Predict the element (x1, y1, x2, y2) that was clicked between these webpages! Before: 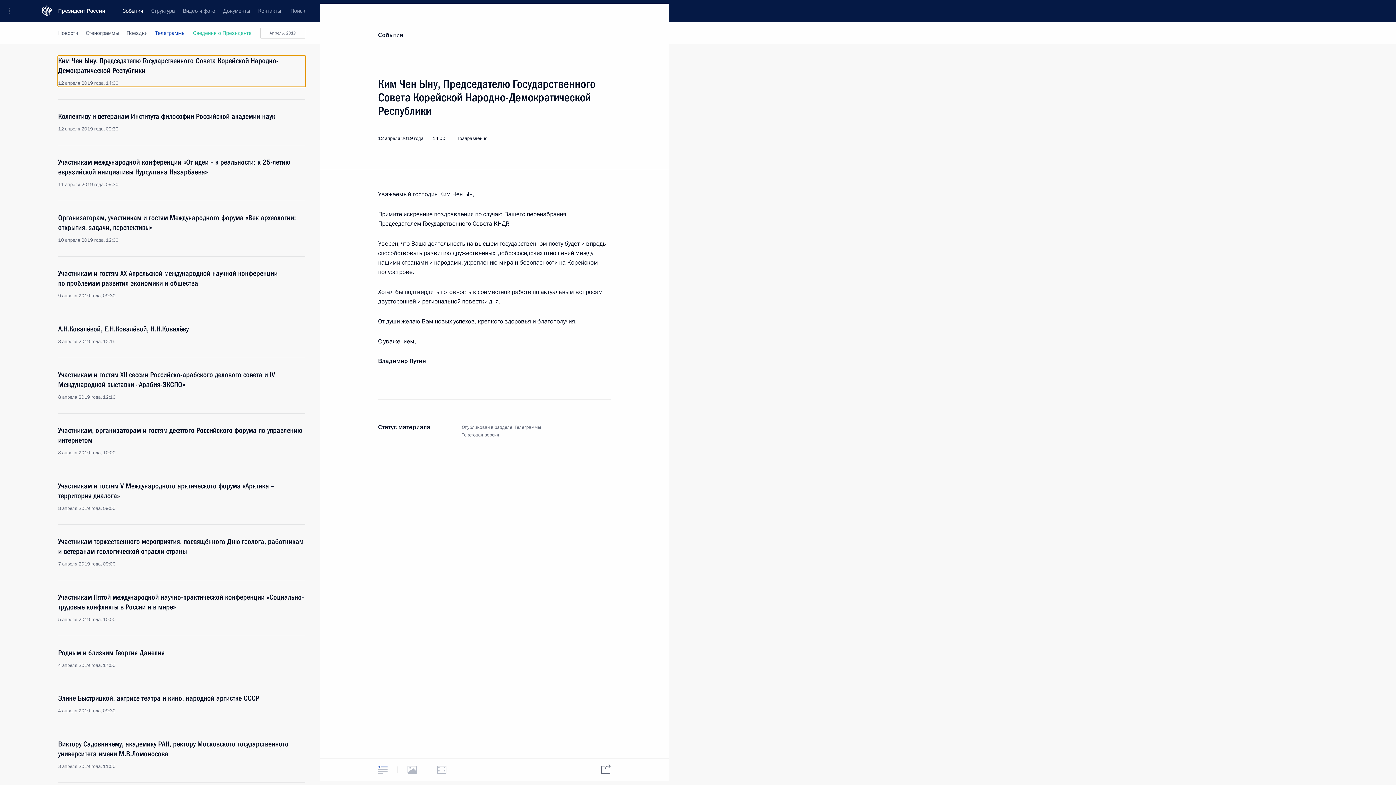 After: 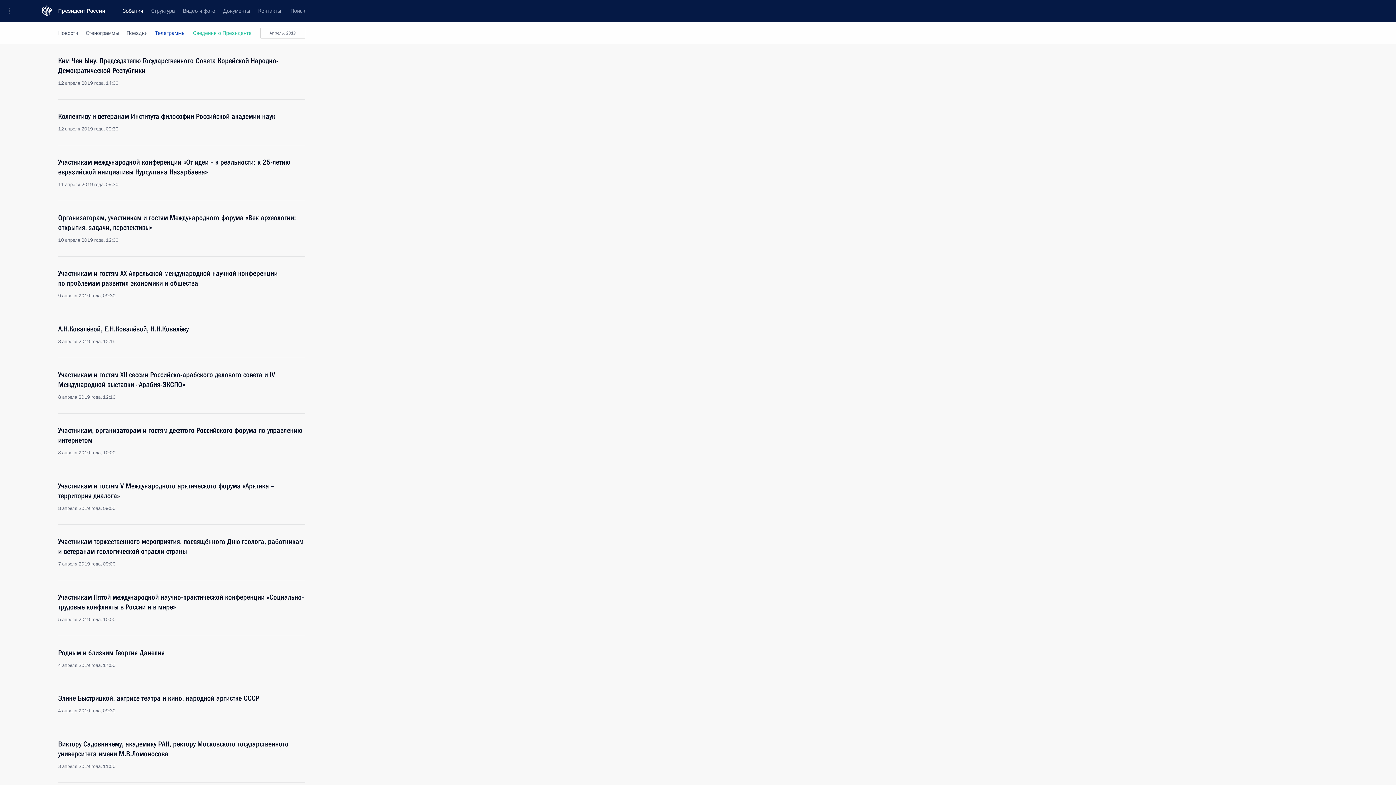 Action: bbox: (629, 22, 651, 44)